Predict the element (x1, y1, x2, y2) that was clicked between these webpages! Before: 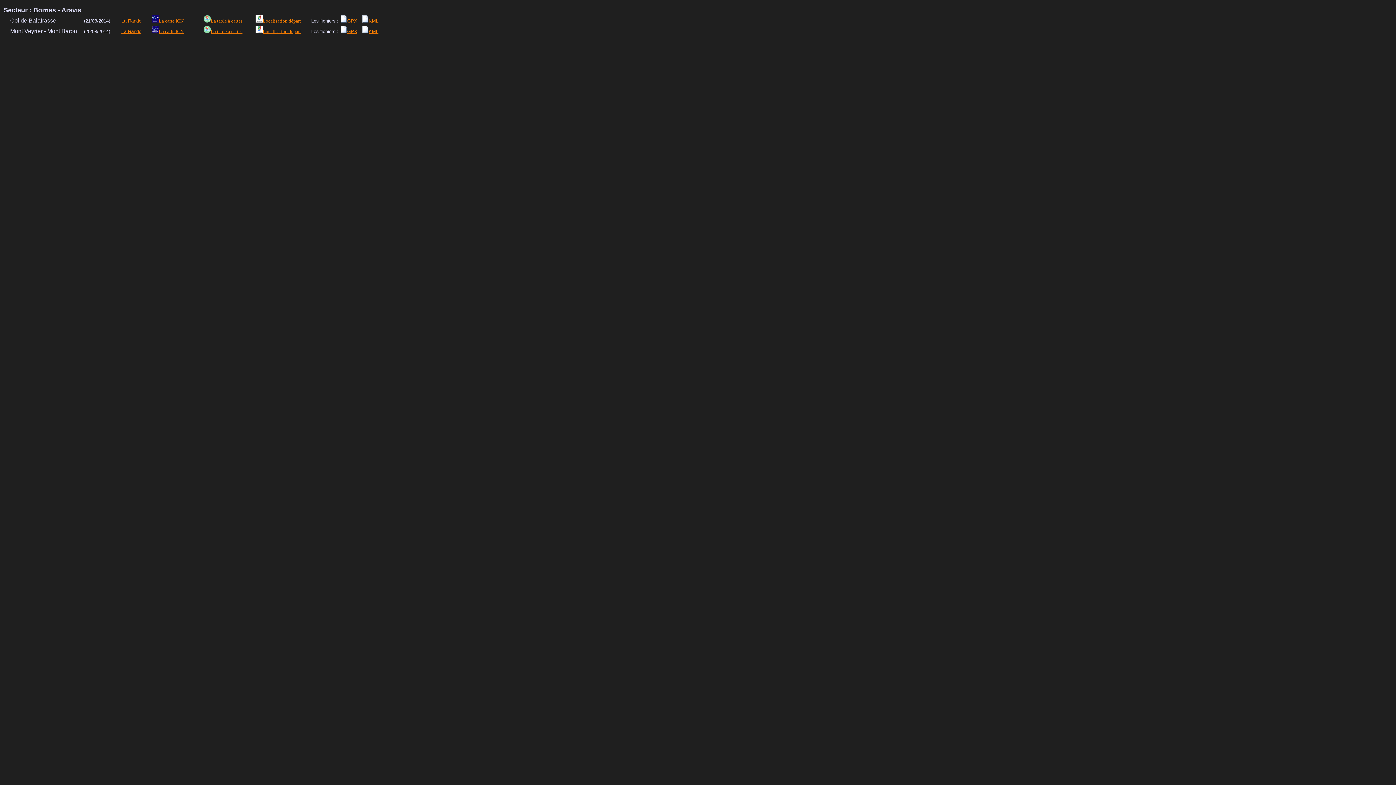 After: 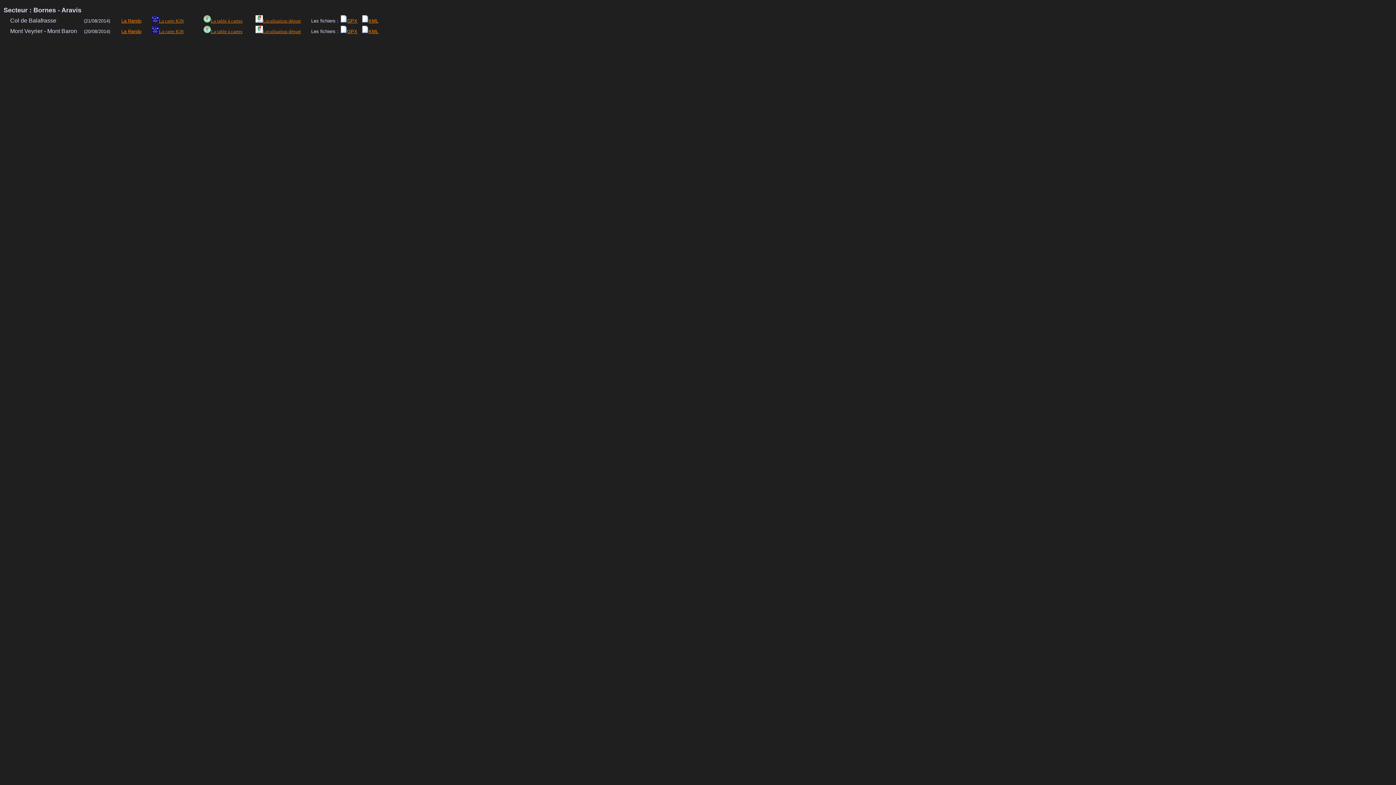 Action: bbox: (255, 28, 301, 34) label: Localisation départ